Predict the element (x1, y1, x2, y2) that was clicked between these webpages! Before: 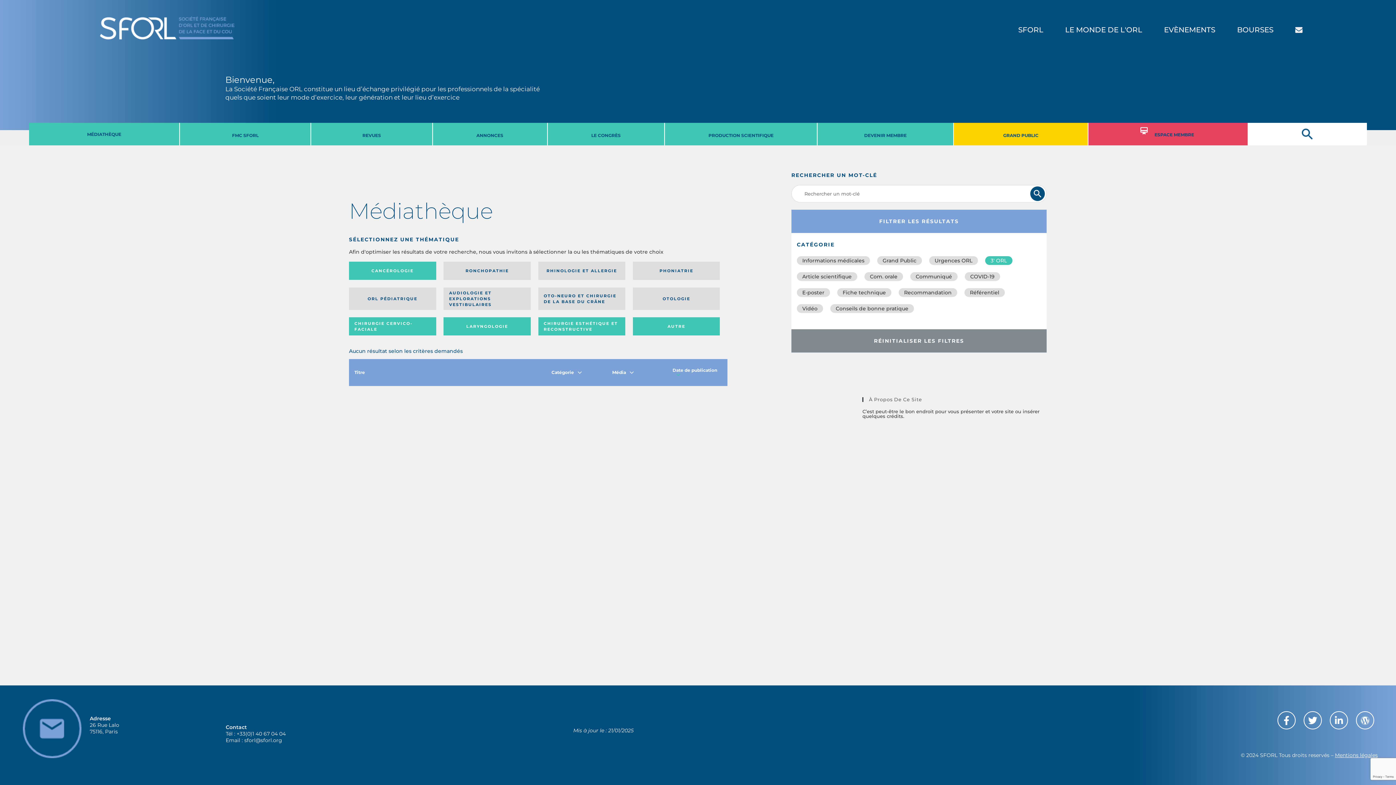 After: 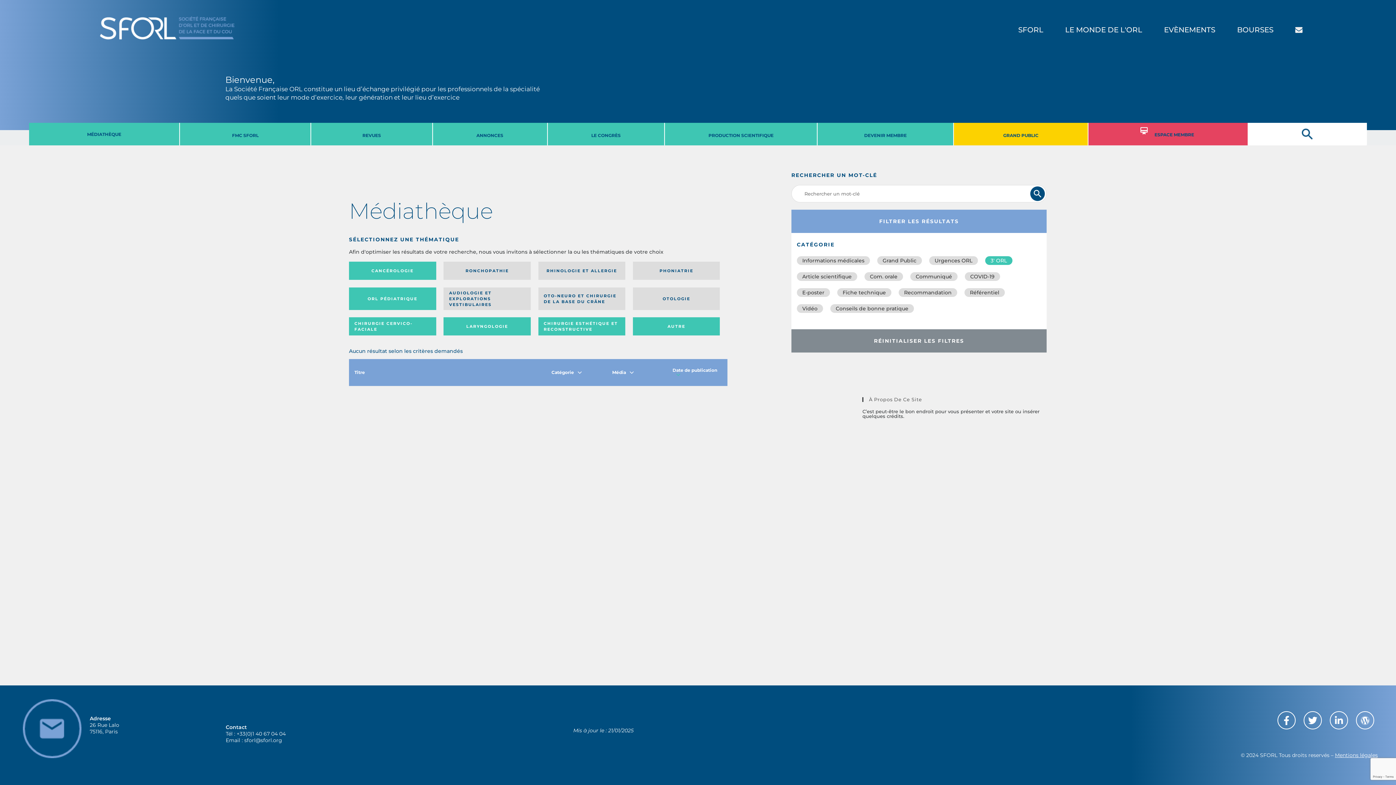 Action: bbox: (349, 287, 436, 310) label: ORL PÉDIATRIQUE